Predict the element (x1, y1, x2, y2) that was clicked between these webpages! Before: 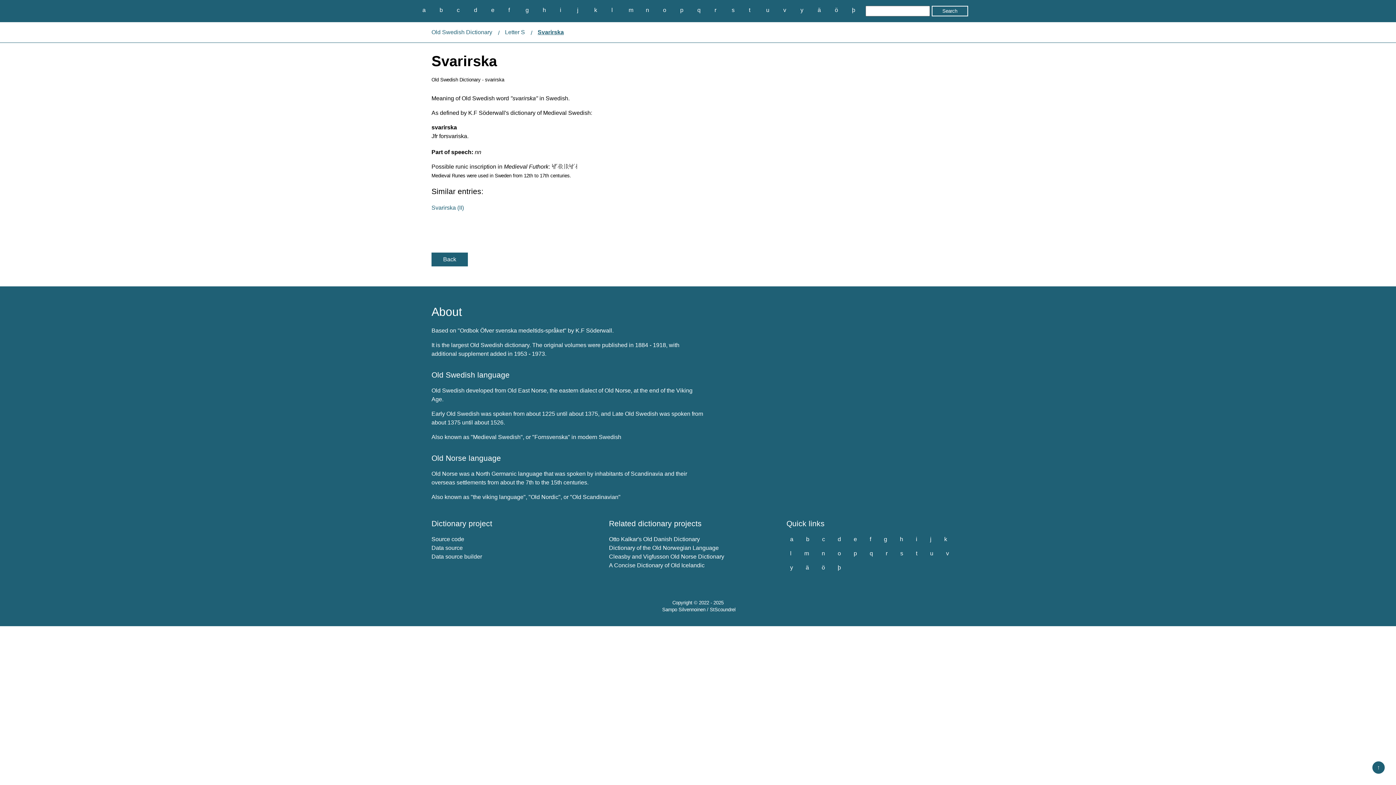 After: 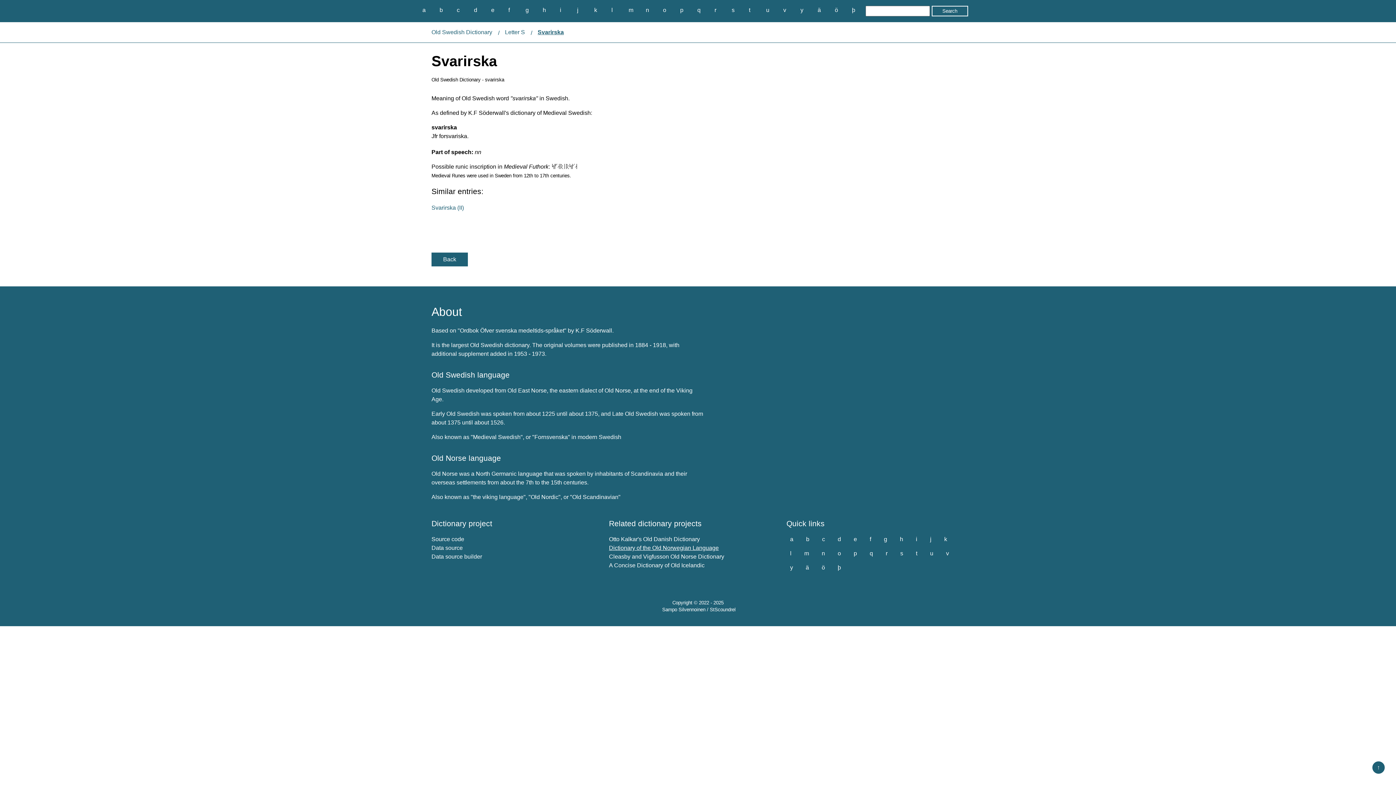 Action: bbox: (609, 545, 718, 551) label: Dictionary of the Old Norwegian Language